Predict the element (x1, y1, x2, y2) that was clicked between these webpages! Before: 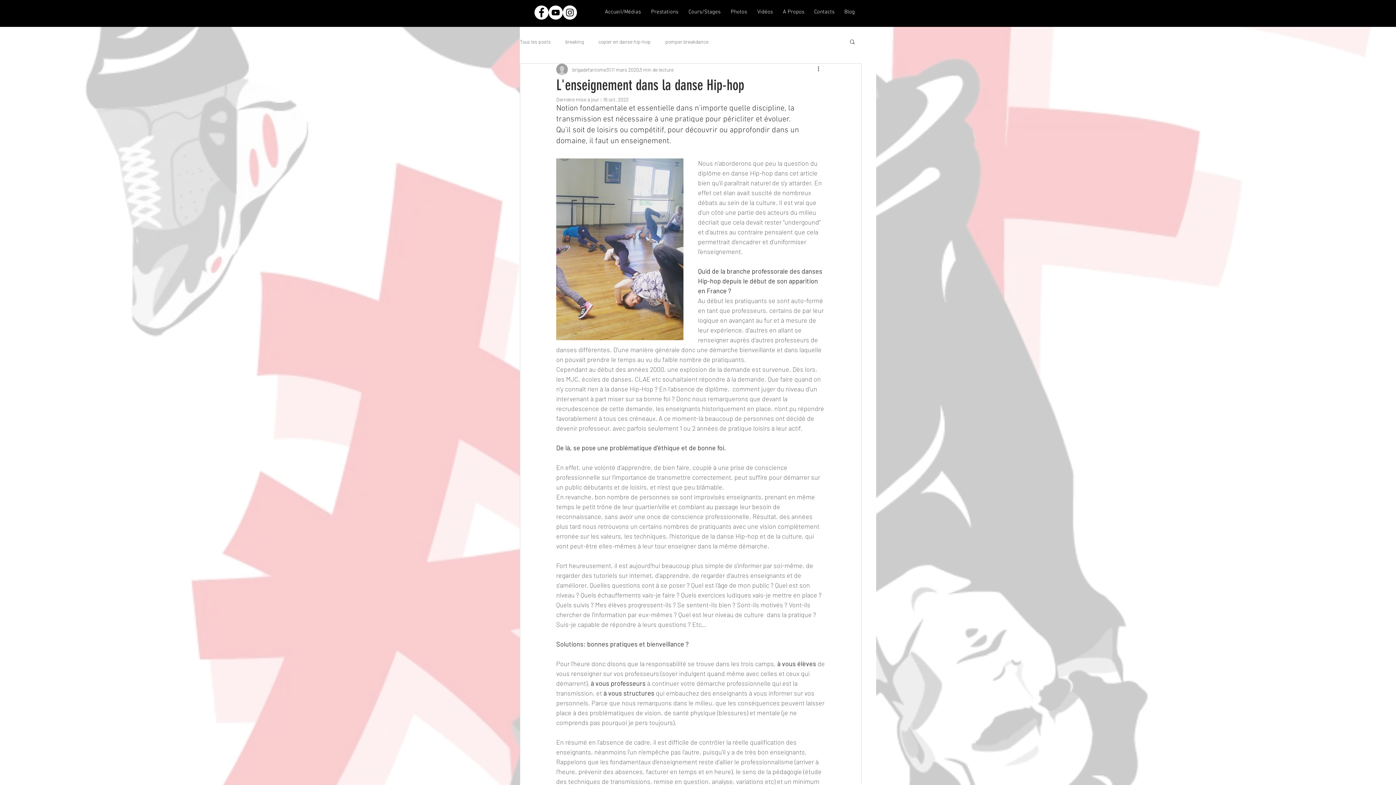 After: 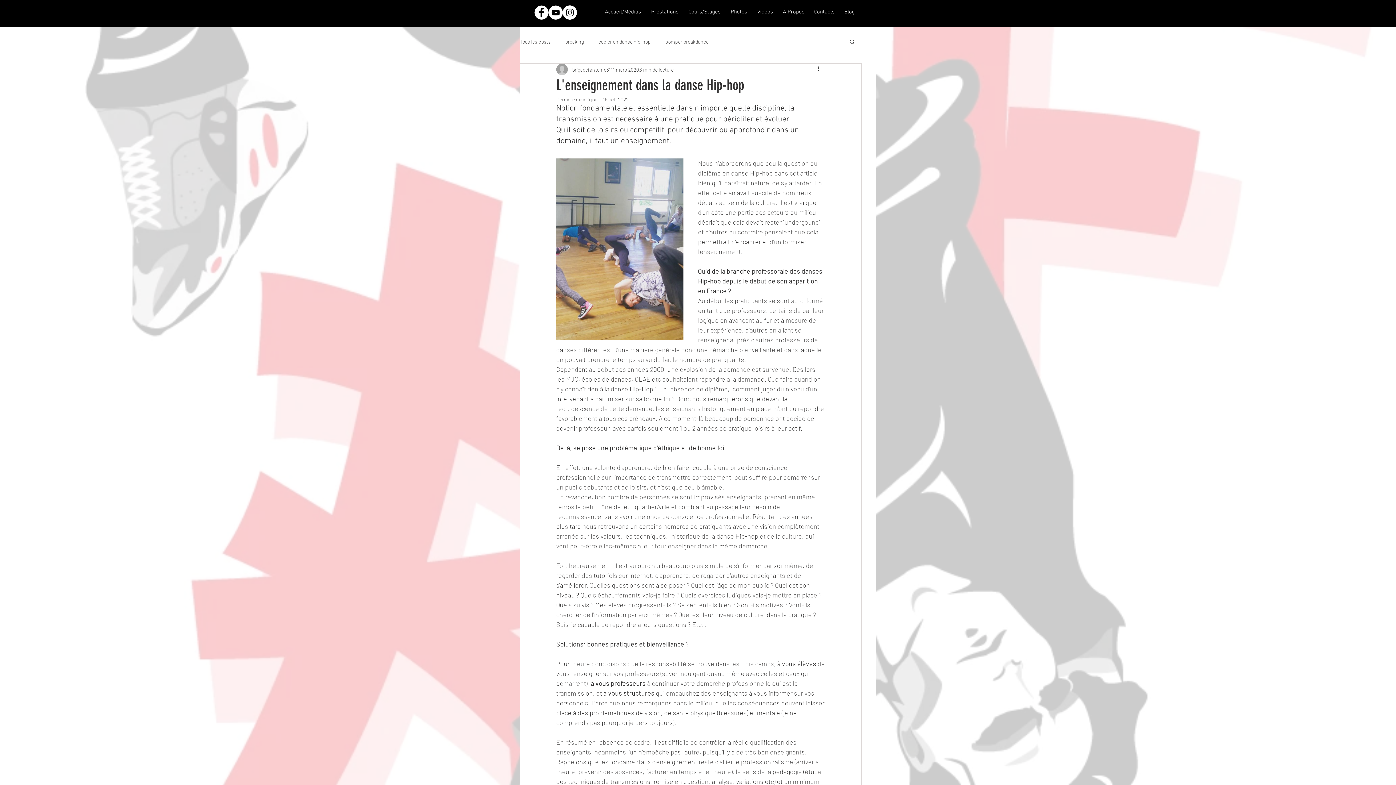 Action: label: YouTube - White Circle bbox: (548, 5, 562, 19)